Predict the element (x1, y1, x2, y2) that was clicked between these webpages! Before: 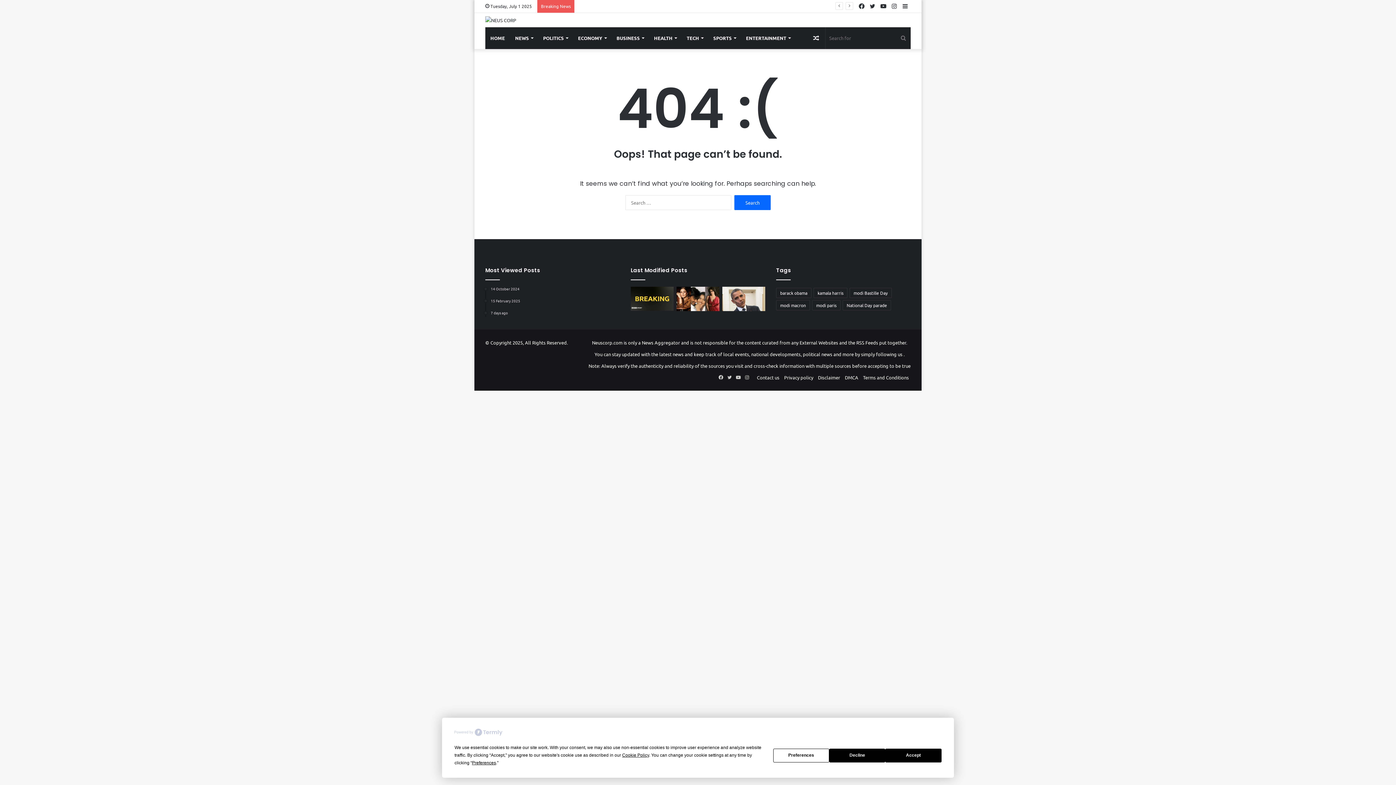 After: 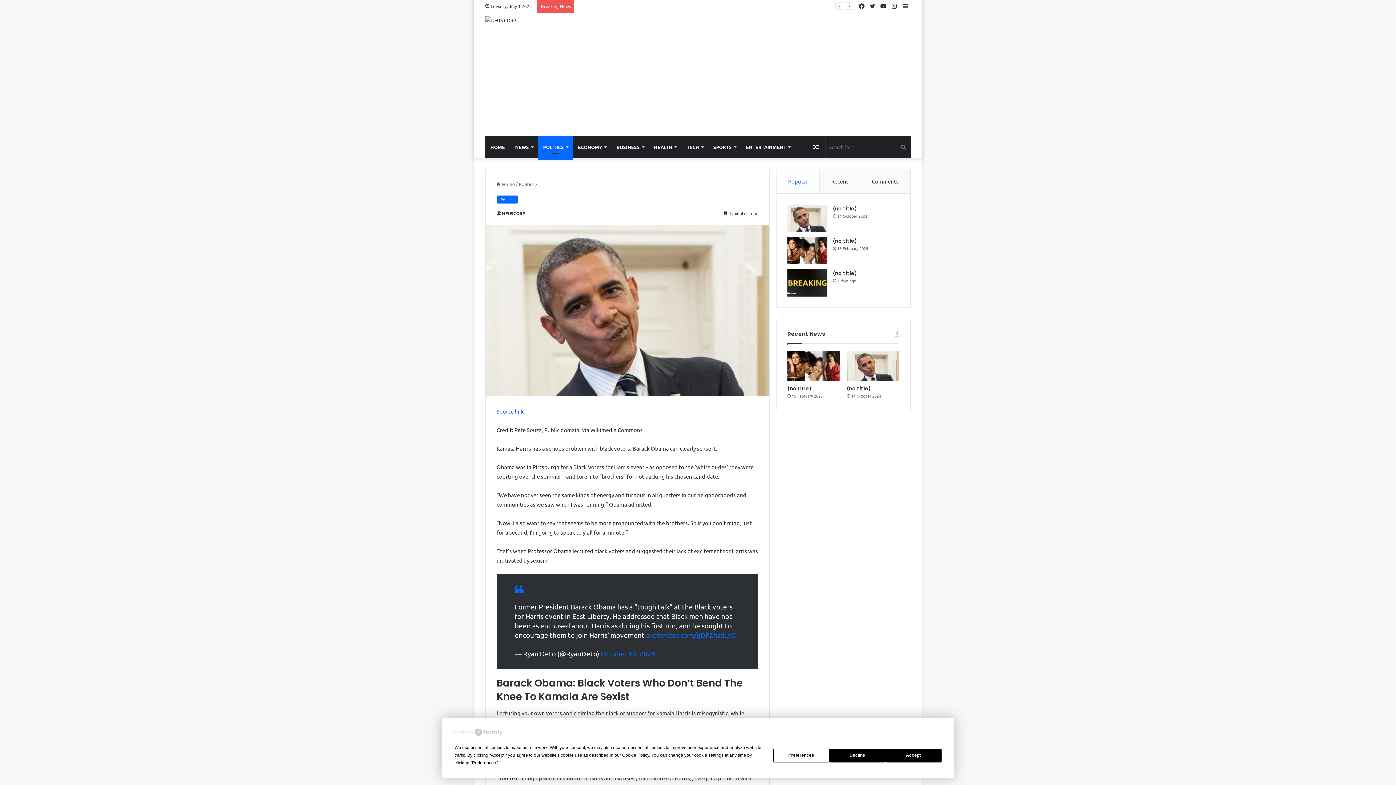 Action: bbox: (722, 286, 765, 311)